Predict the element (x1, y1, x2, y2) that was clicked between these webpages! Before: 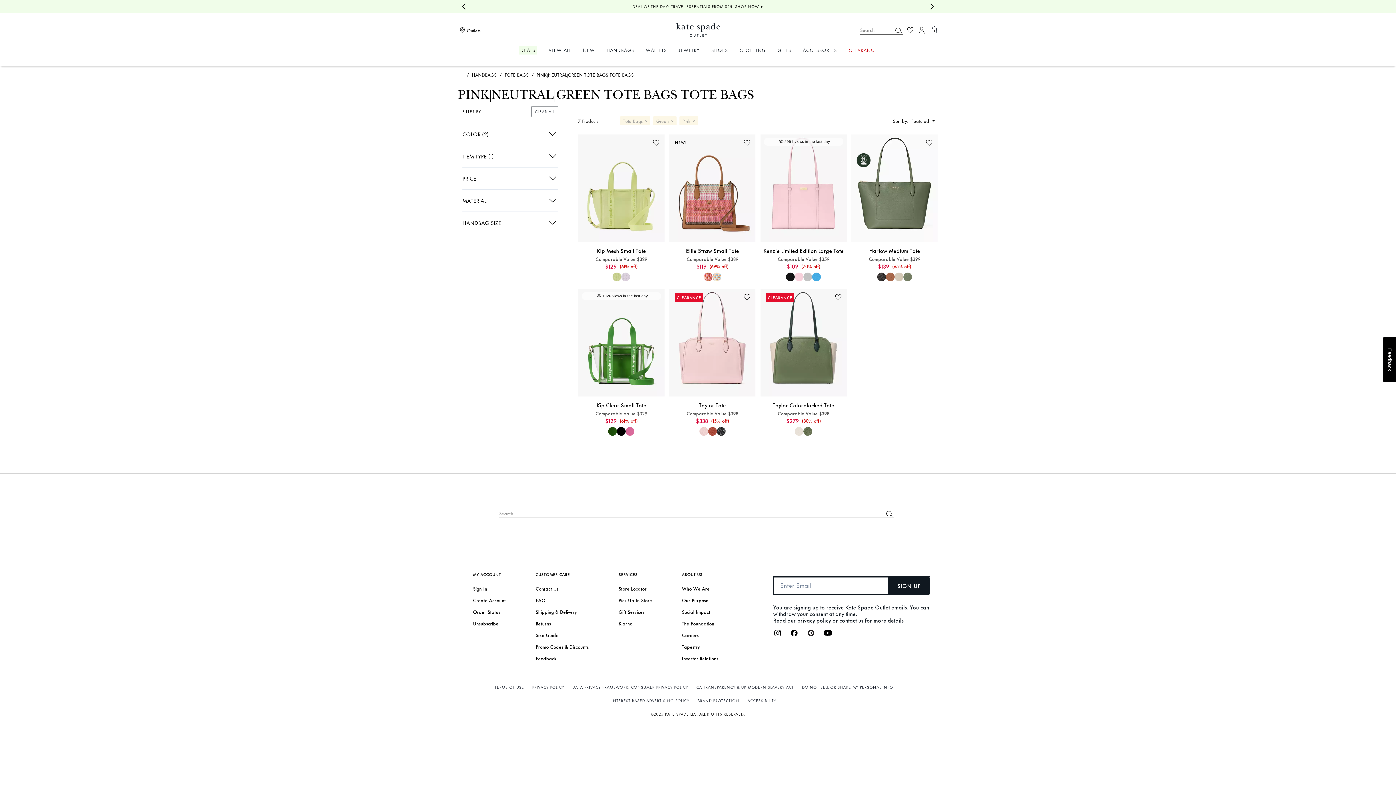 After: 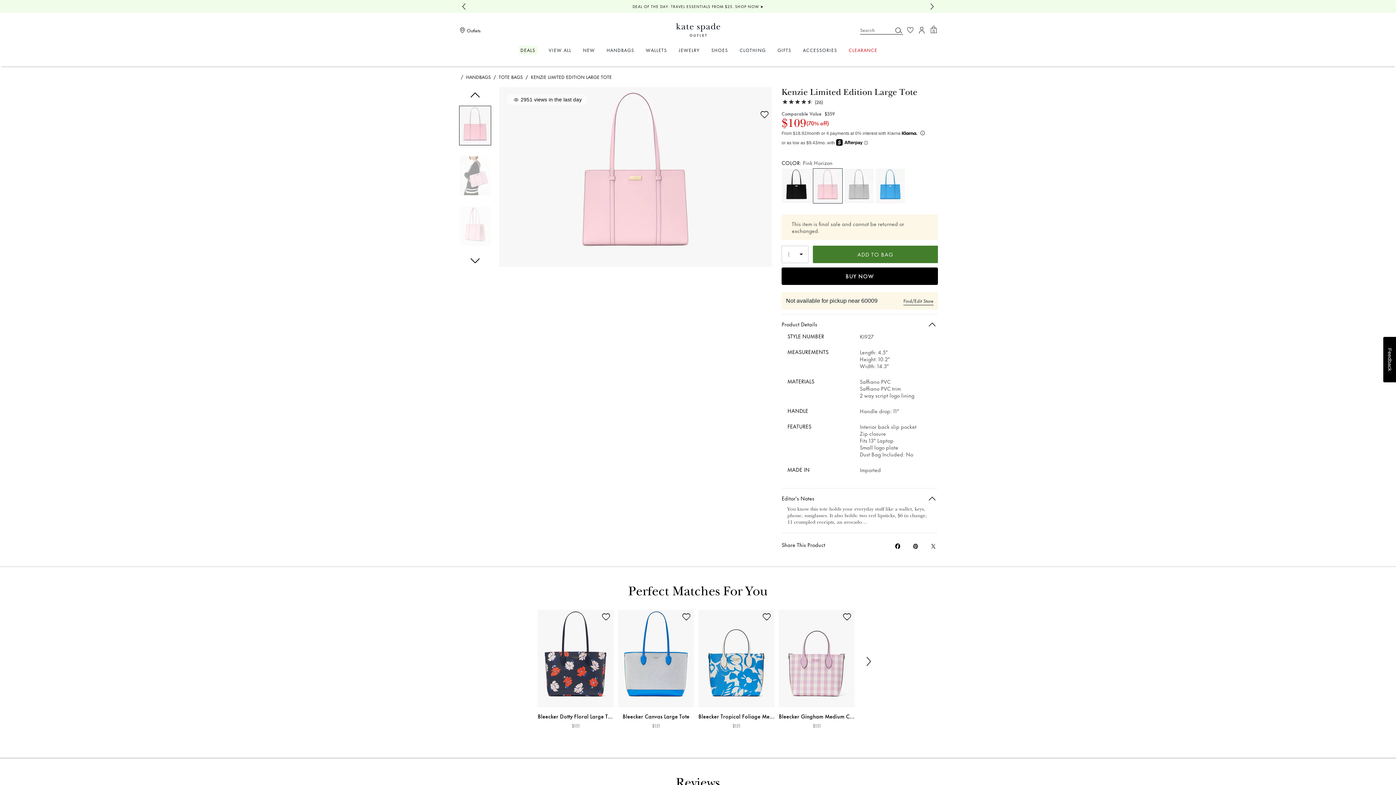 Action: label: Kenzie Limited Edition Large Tote bbox: (760, 134, 847, 242)